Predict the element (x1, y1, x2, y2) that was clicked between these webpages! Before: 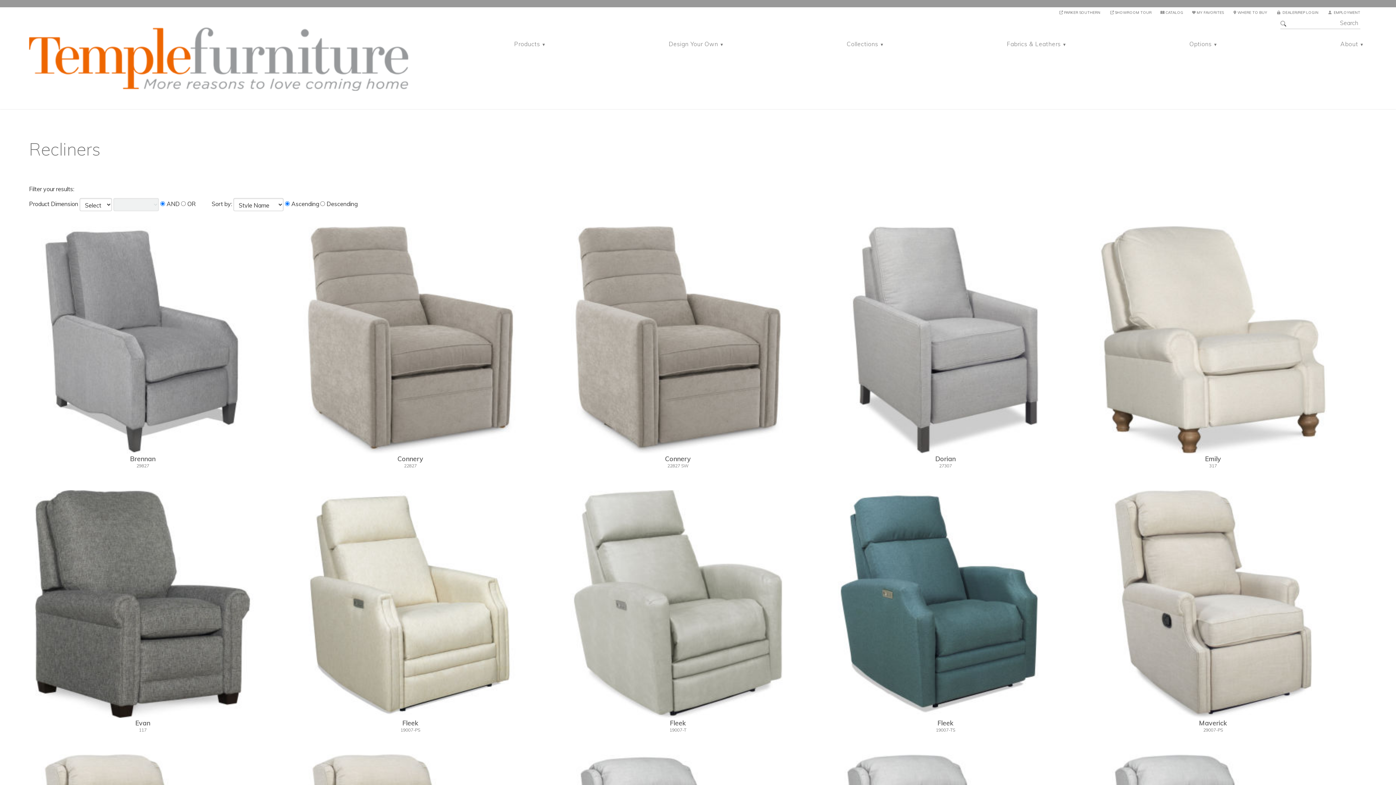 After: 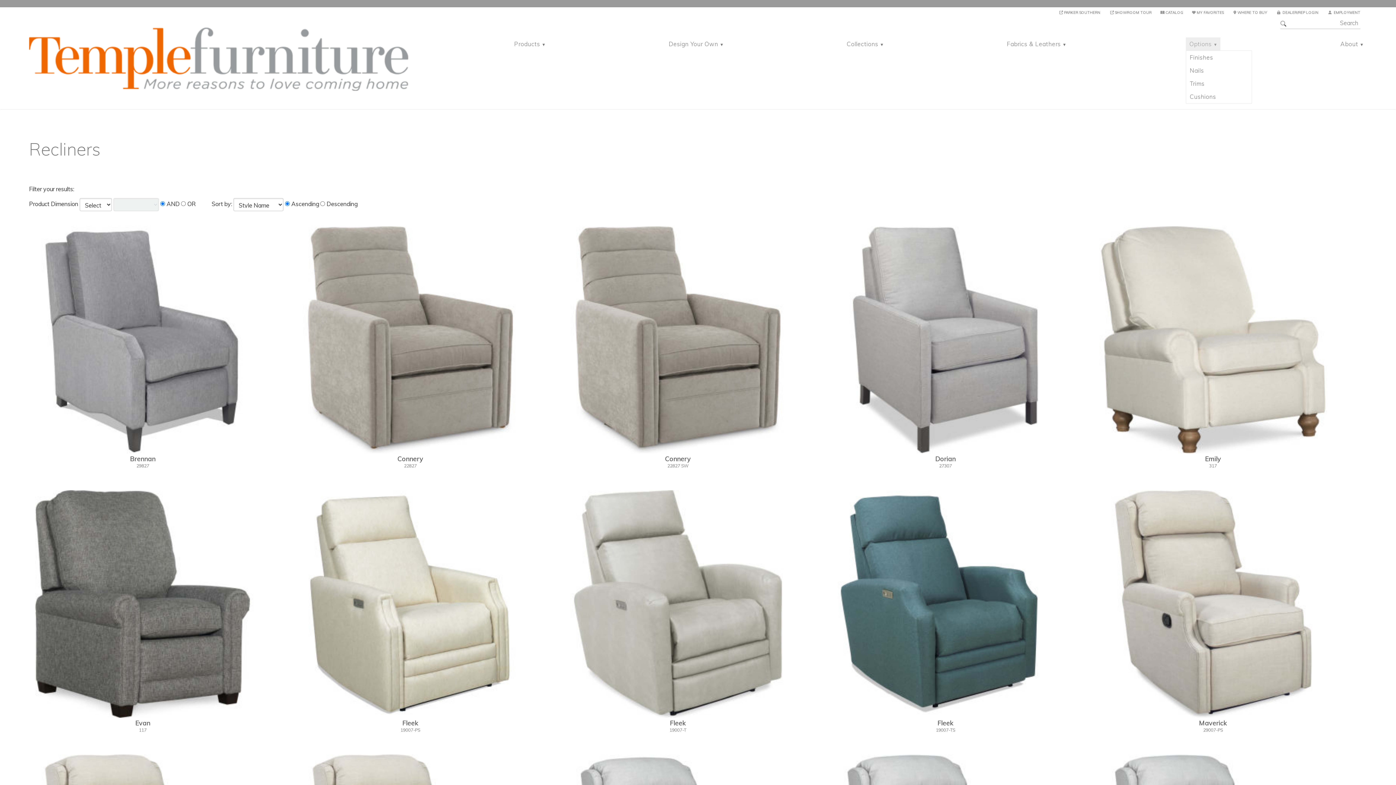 Action: bbox: (1186, 37, 1220, 50) label: Options